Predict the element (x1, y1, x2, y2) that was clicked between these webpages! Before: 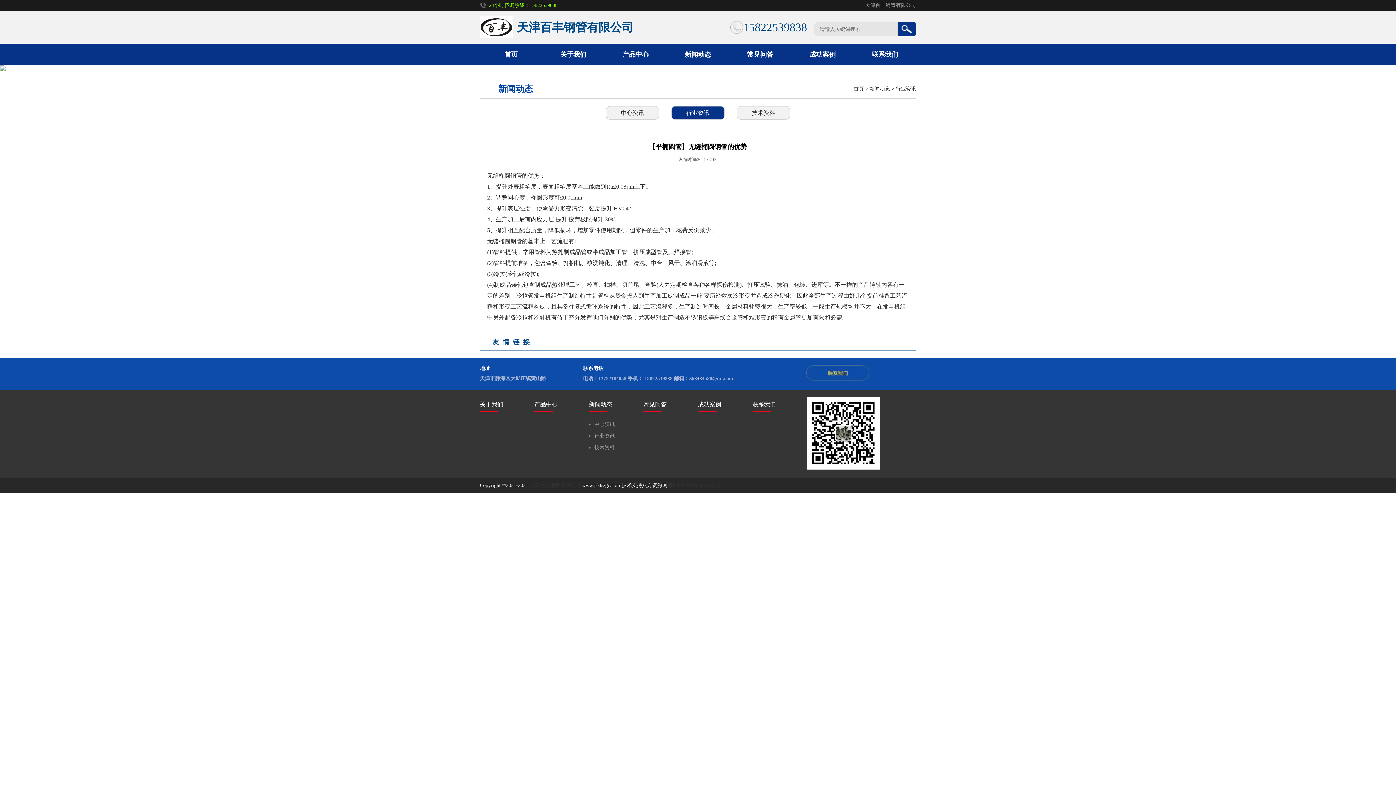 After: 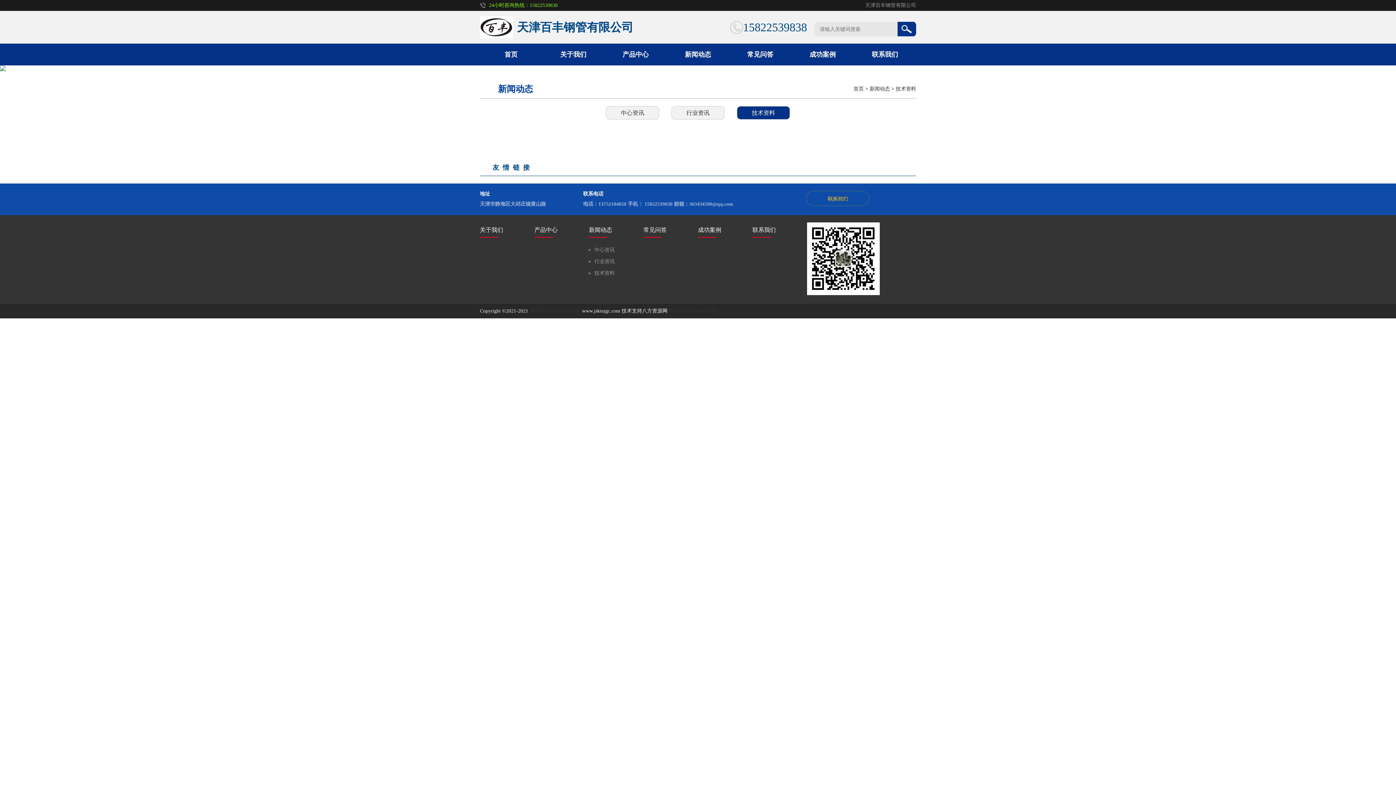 Action: bbox: (737, 106, 790, 119) label: 技术资料